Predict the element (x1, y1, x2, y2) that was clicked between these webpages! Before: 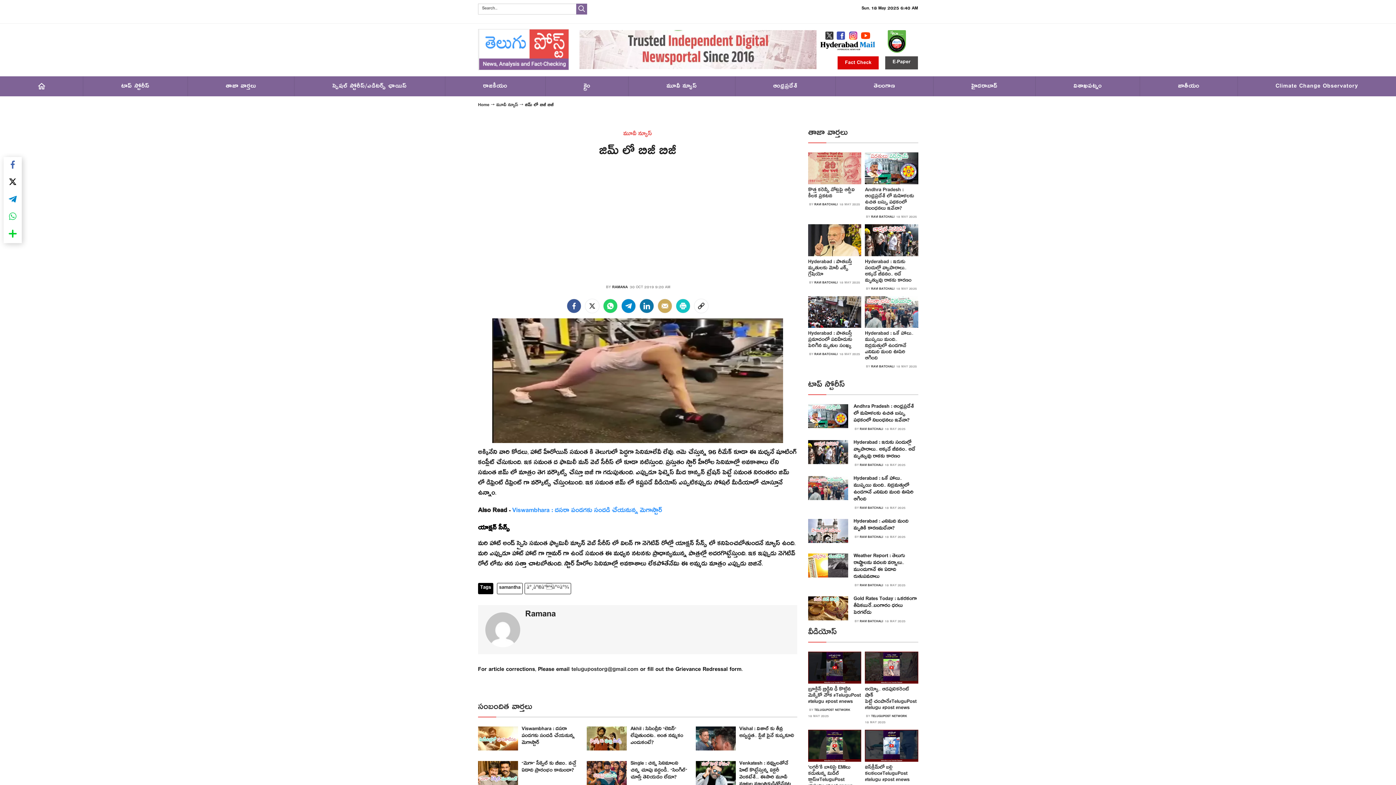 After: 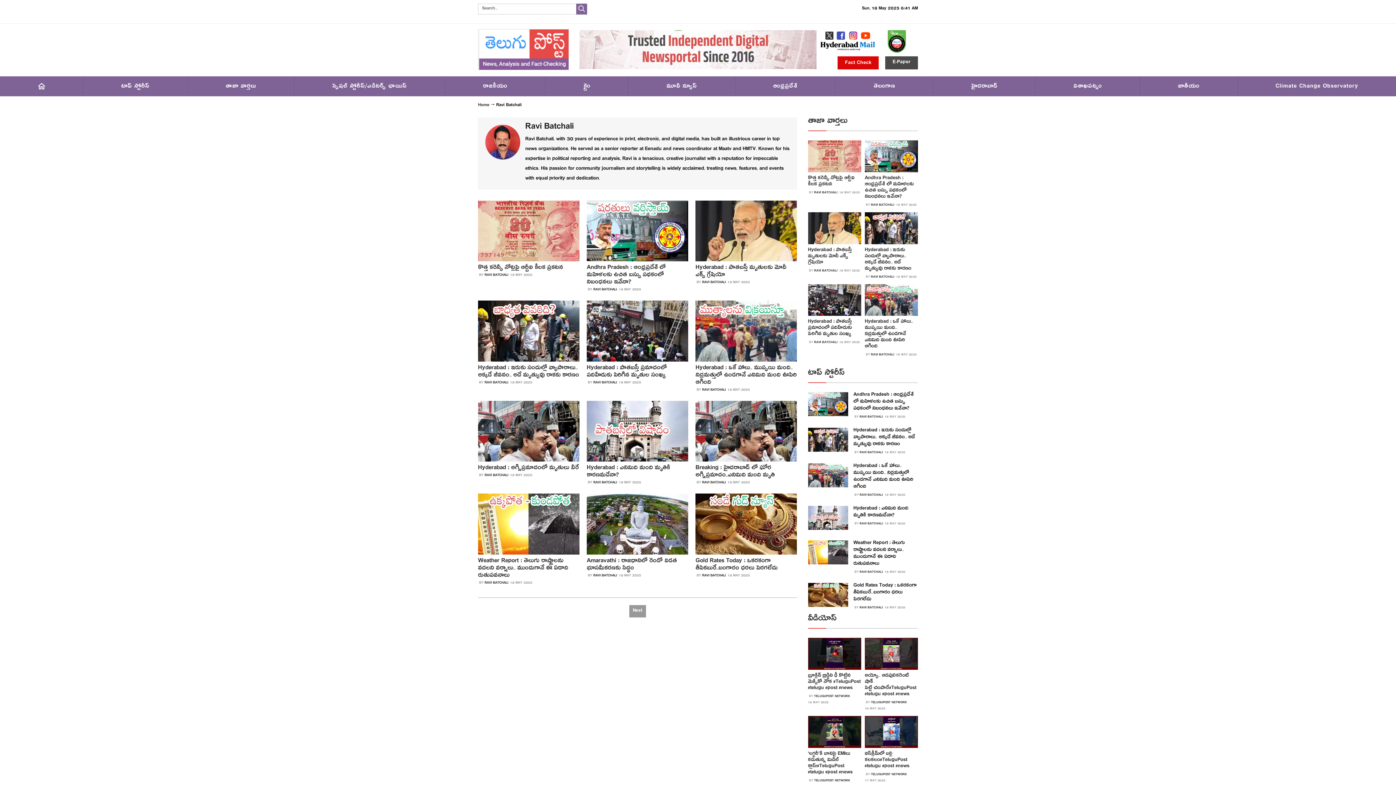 Action: bbox: (860, 427, 883, 433) label: RAVI BATCHALI